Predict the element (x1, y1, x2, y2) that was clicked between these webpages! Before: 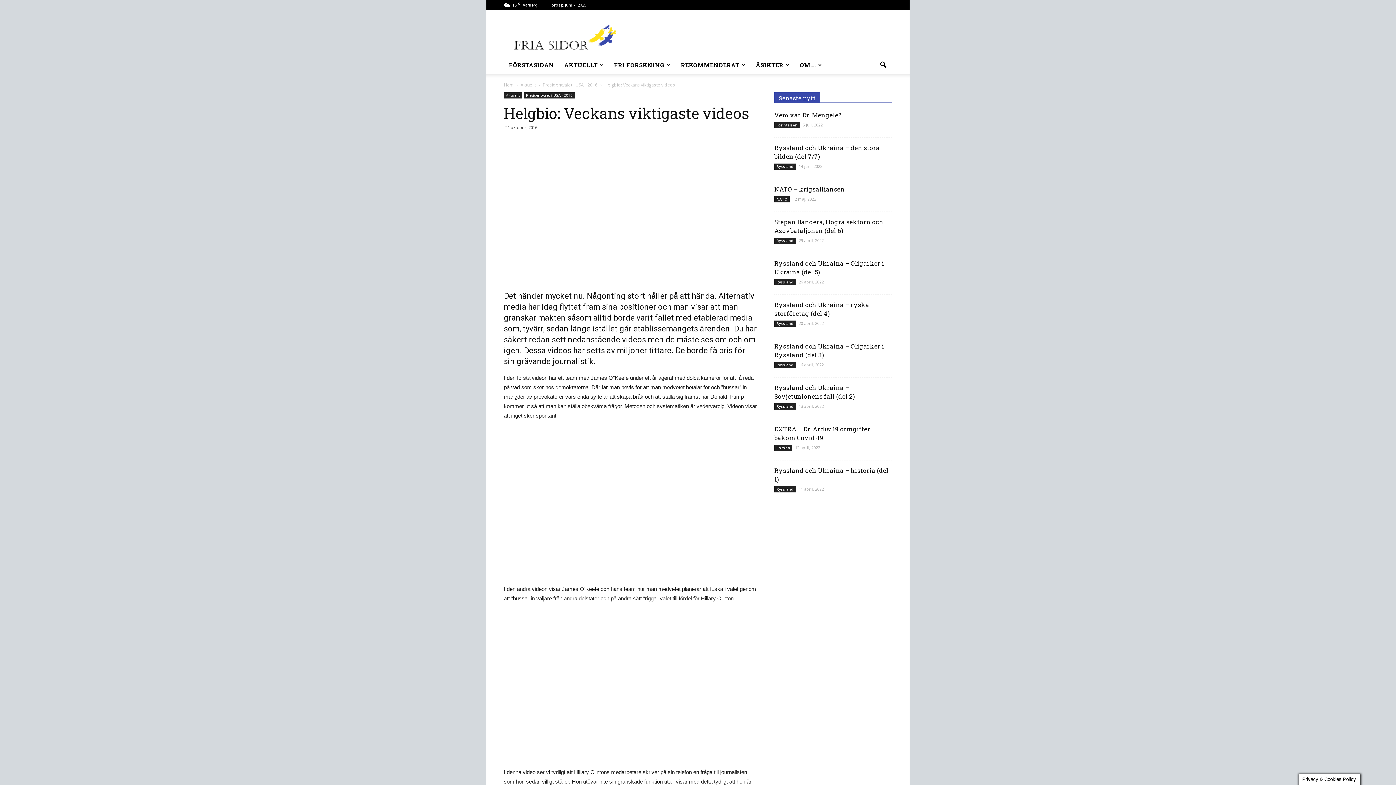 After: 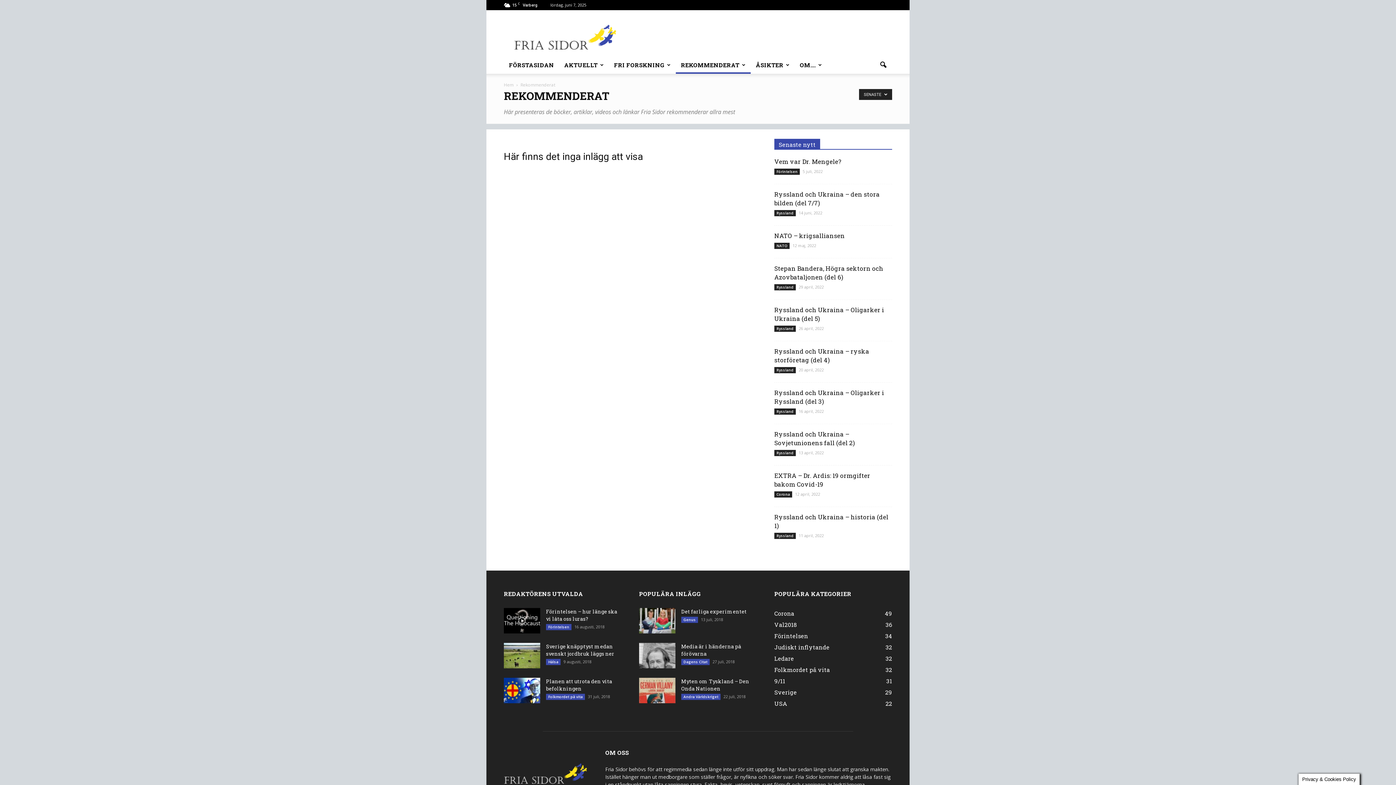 Action: bbox: (676, 56, 750, 73) label: REKOMMENDERAT